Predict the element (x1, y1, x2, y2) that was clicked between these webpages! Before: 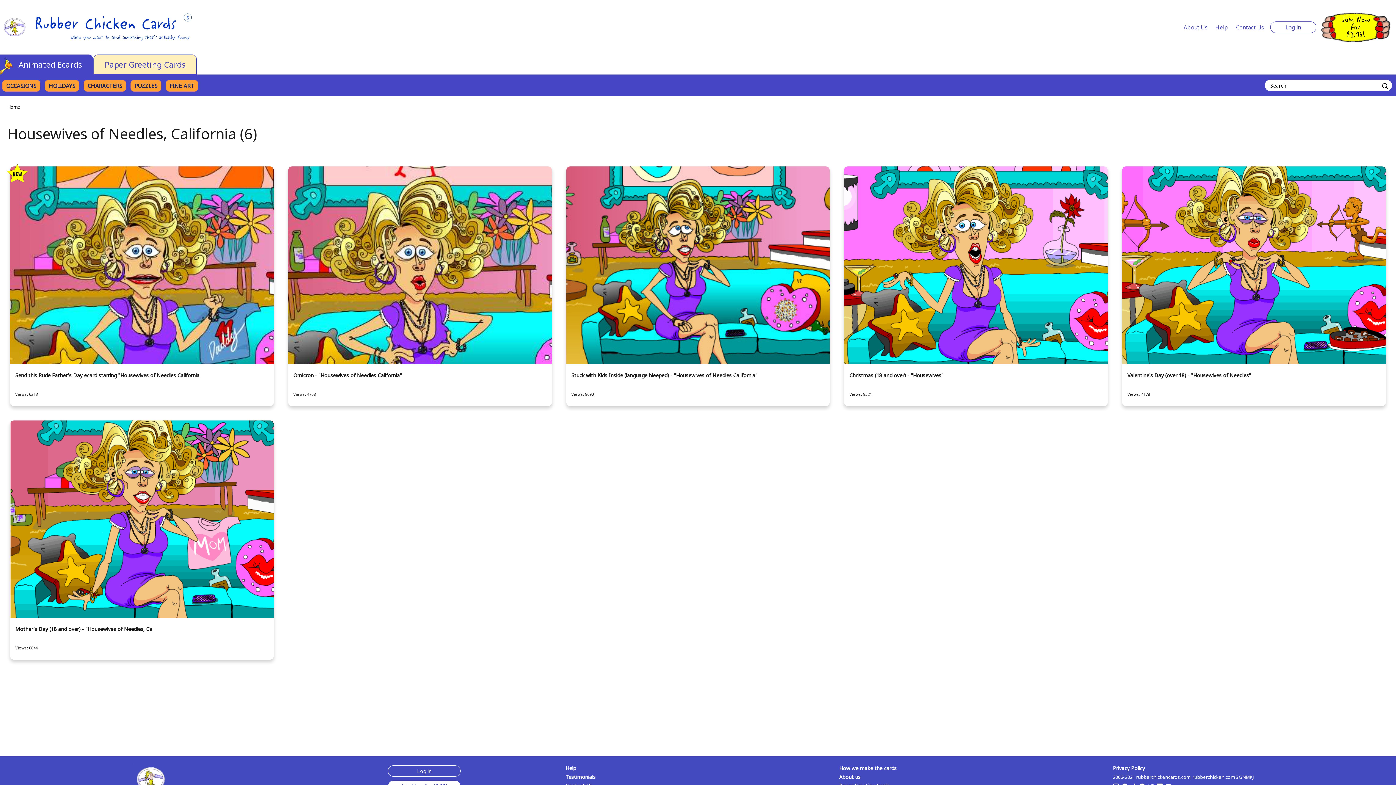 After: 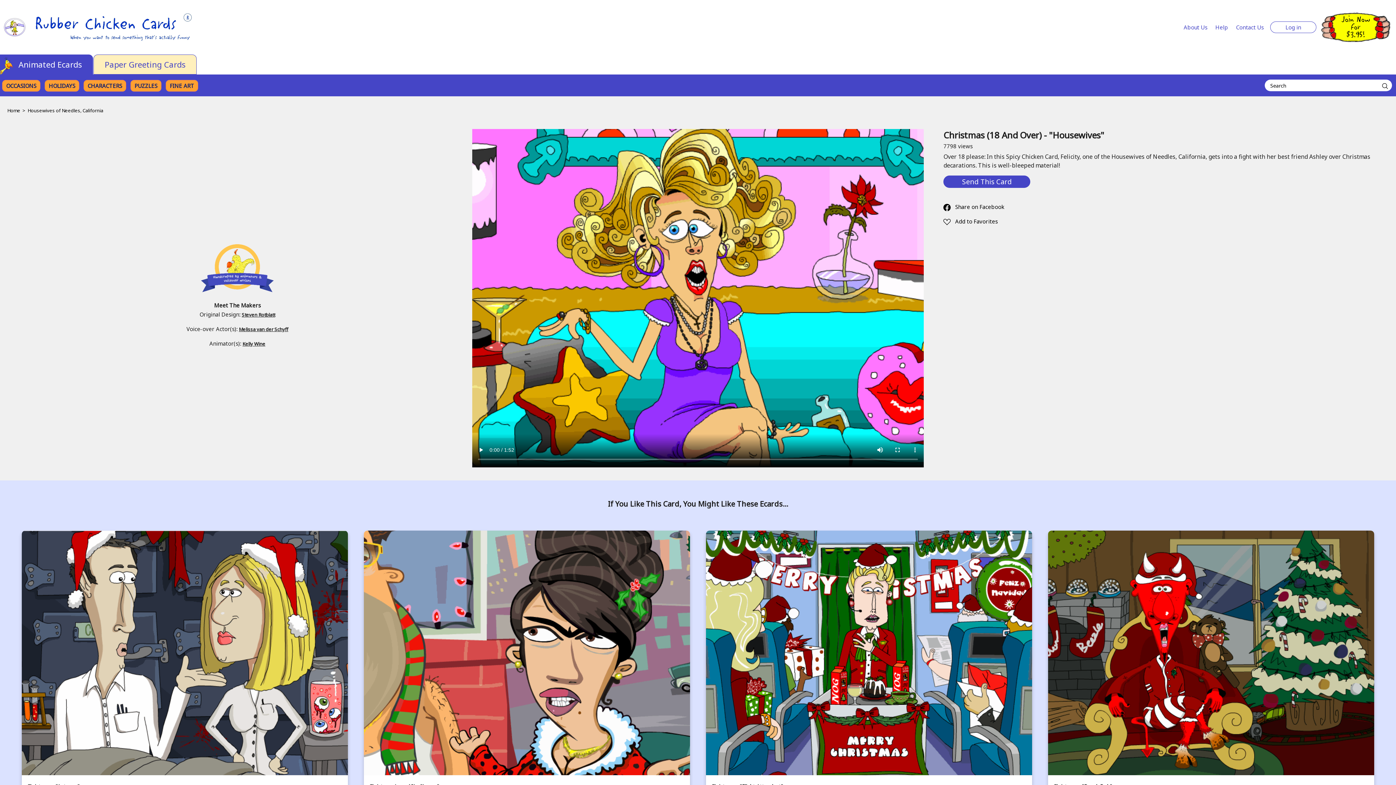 Action: bbox: (844, 166, 1108, 364)